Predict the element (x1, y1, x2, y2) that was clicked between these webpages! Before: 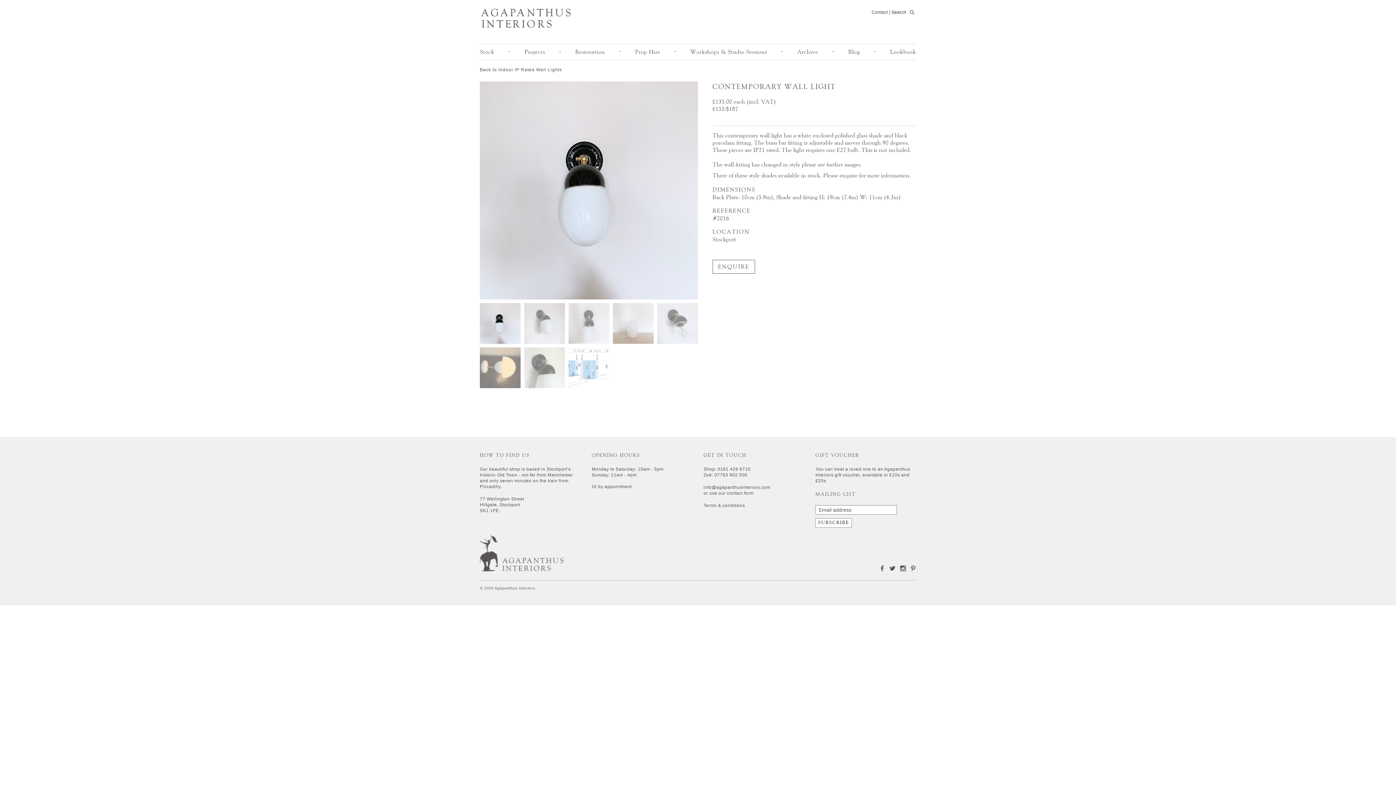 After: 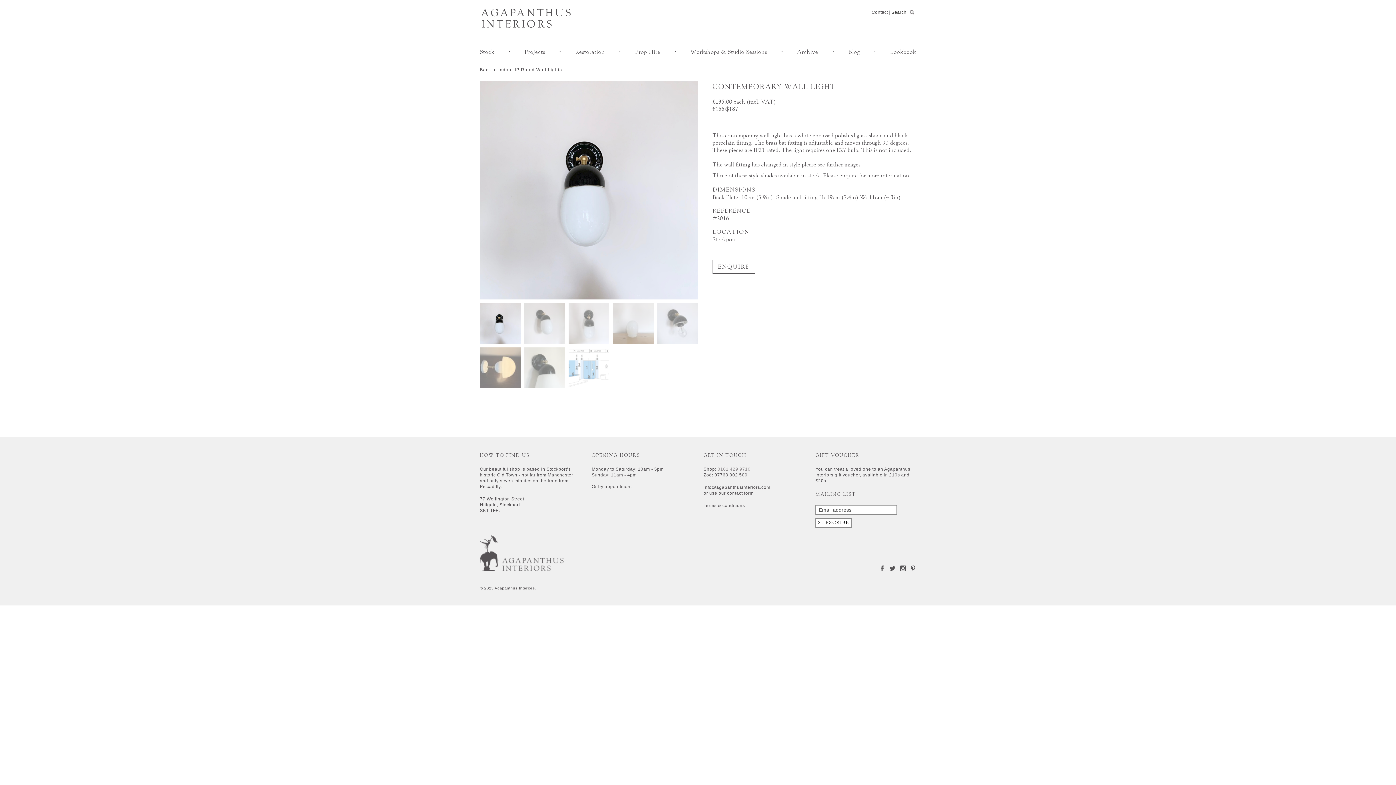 Action: bbox: (717, 466, 750, 472) label: 0161 429 9710